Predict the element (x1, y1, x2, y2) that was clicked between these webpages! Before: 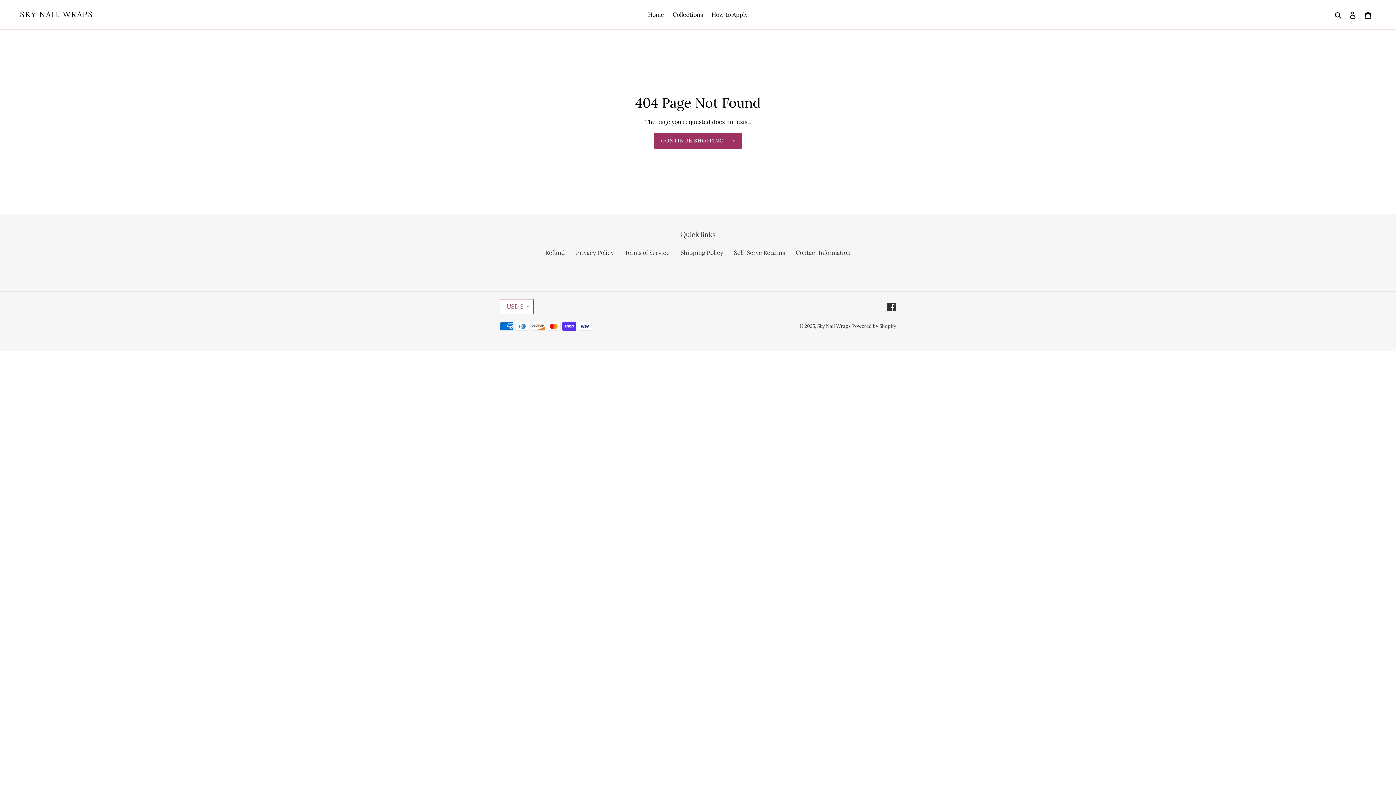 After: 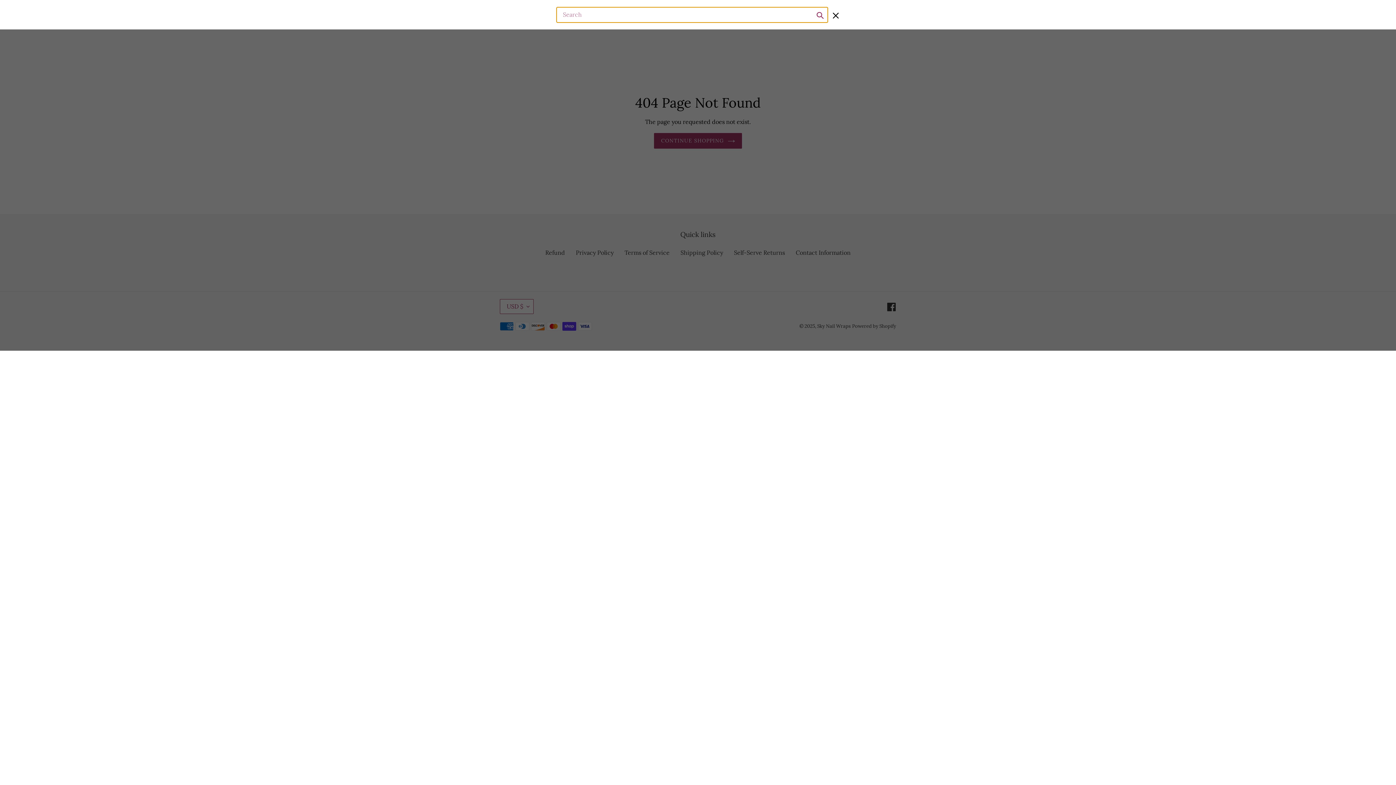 Action: label: Search bbox: (1332, 9, 1345, 19)